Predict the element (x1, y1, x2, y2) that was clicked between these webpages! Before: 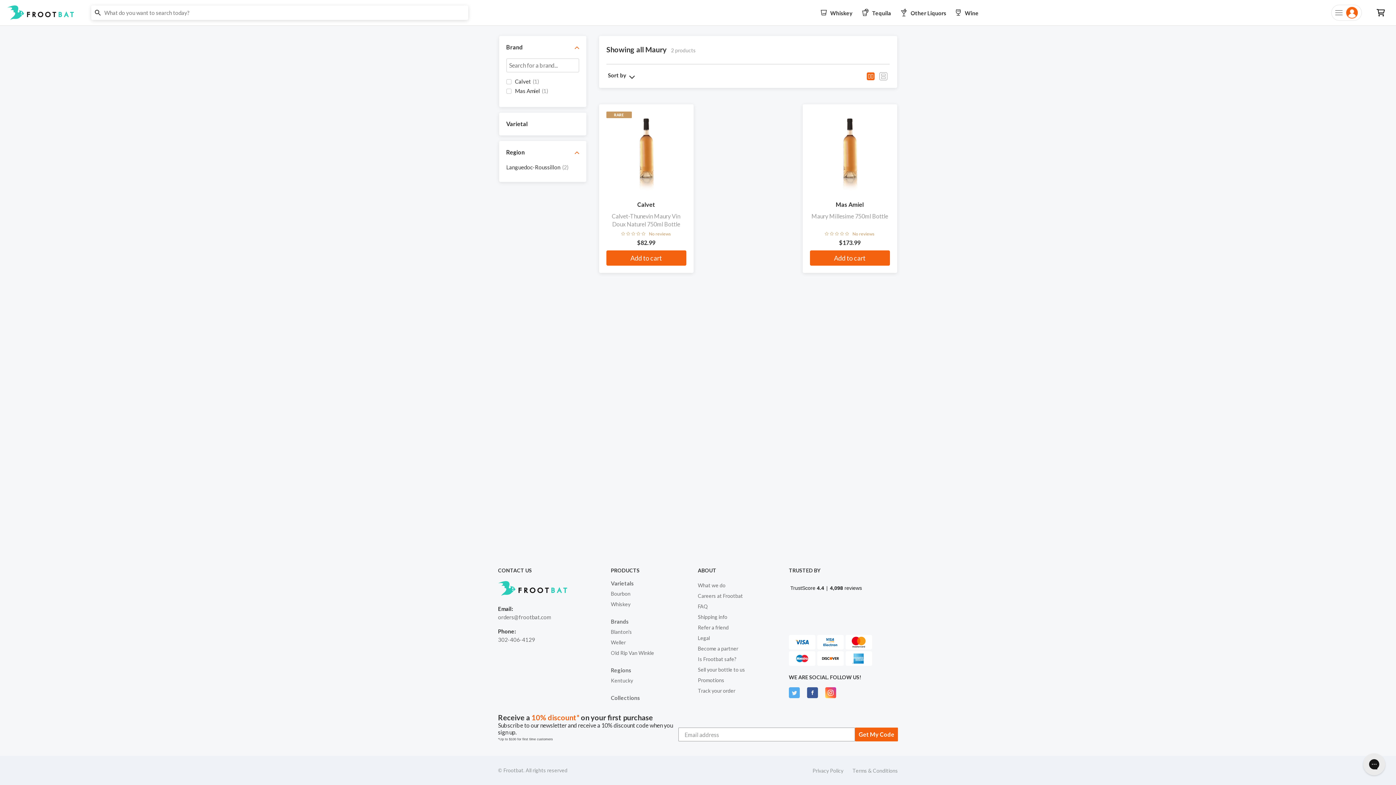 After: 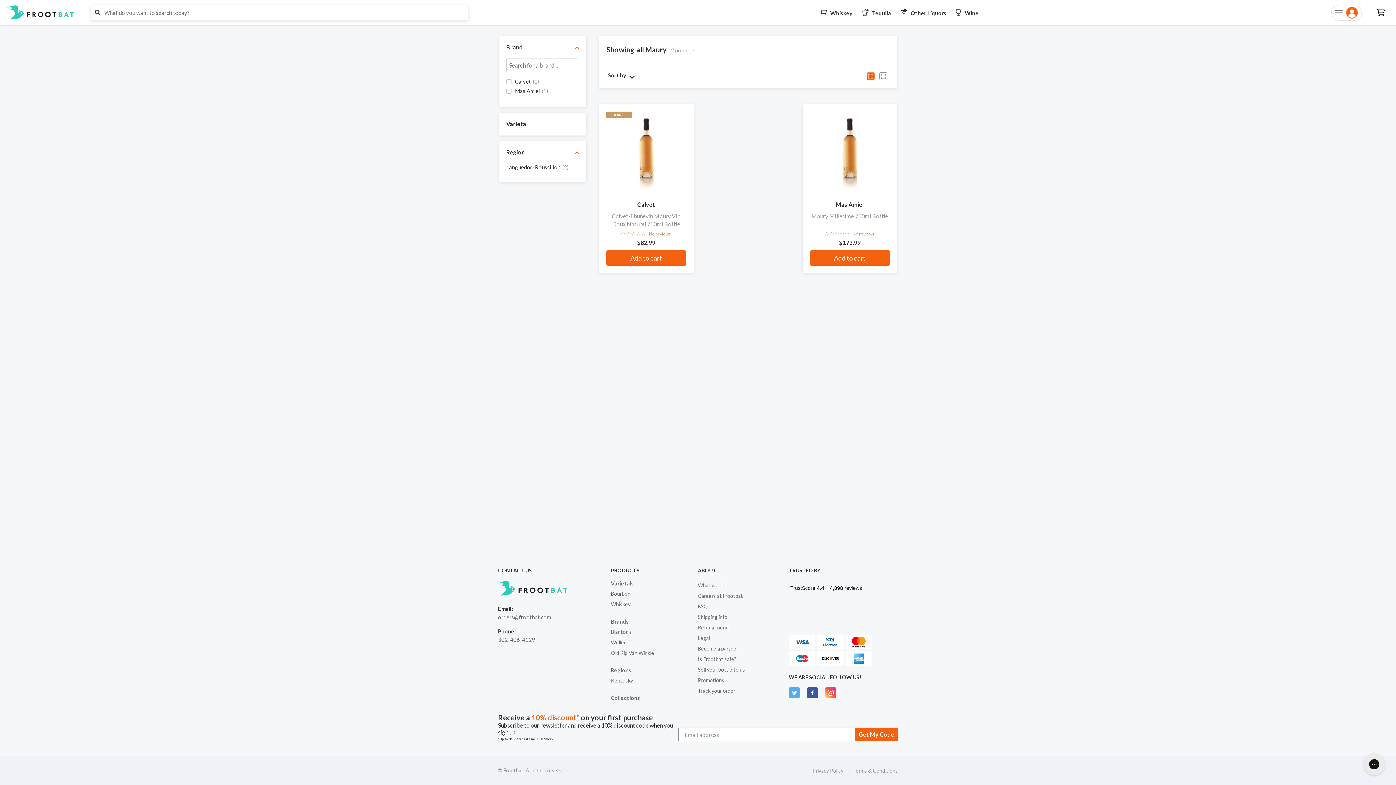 Action: label: ABOUT bbox: (698, 567, 745, 573)